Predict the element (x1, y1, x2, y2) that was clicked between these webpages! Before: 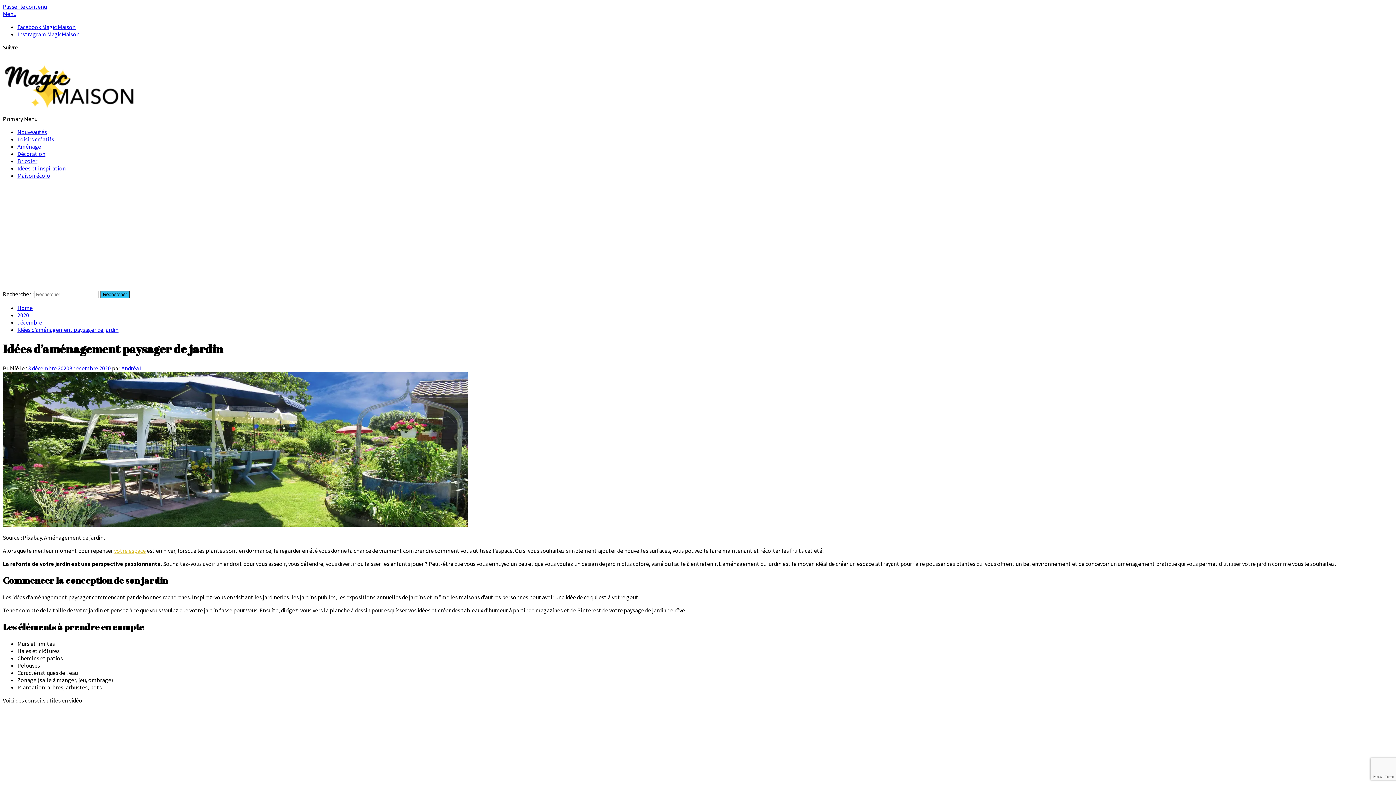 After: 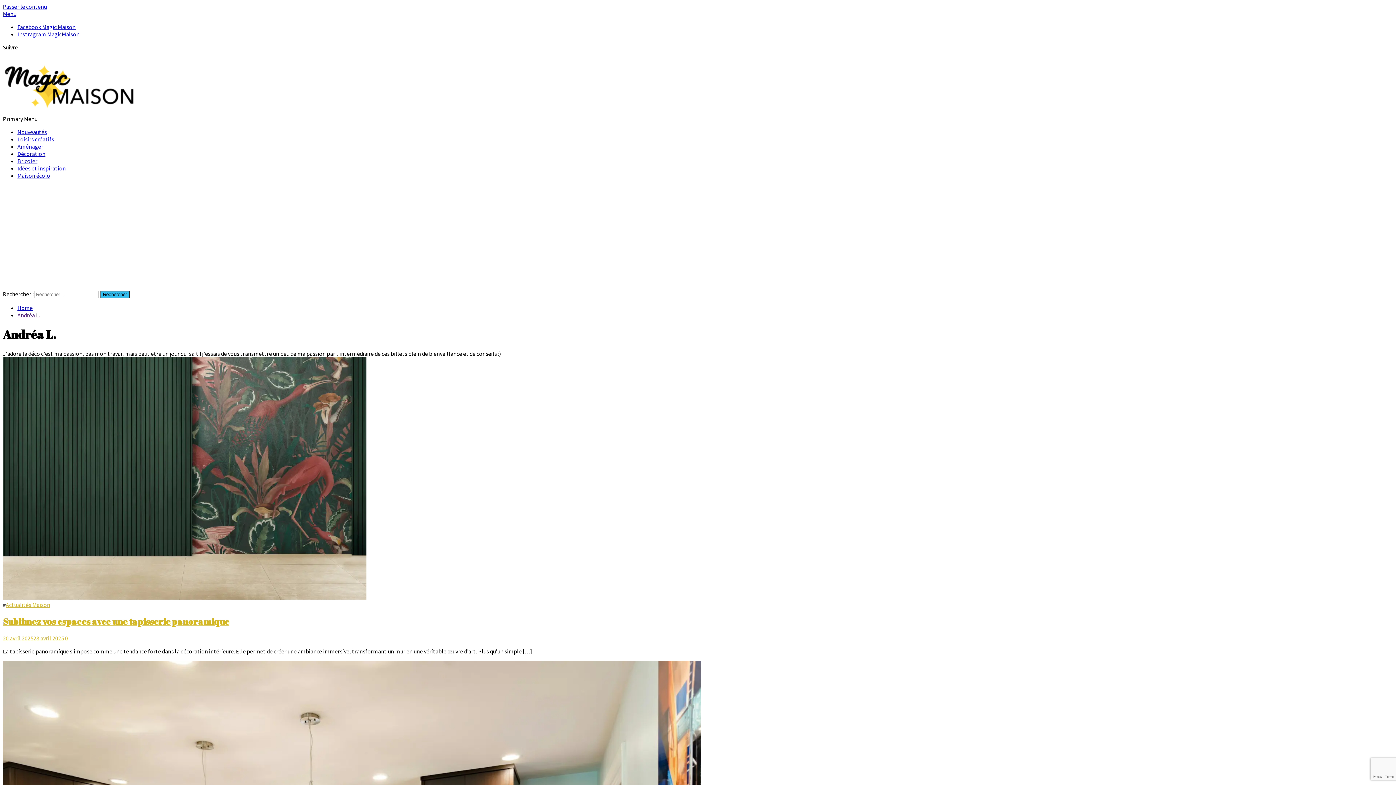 Action: label: Andréa L. bbox: (121, 364, 144, 371)